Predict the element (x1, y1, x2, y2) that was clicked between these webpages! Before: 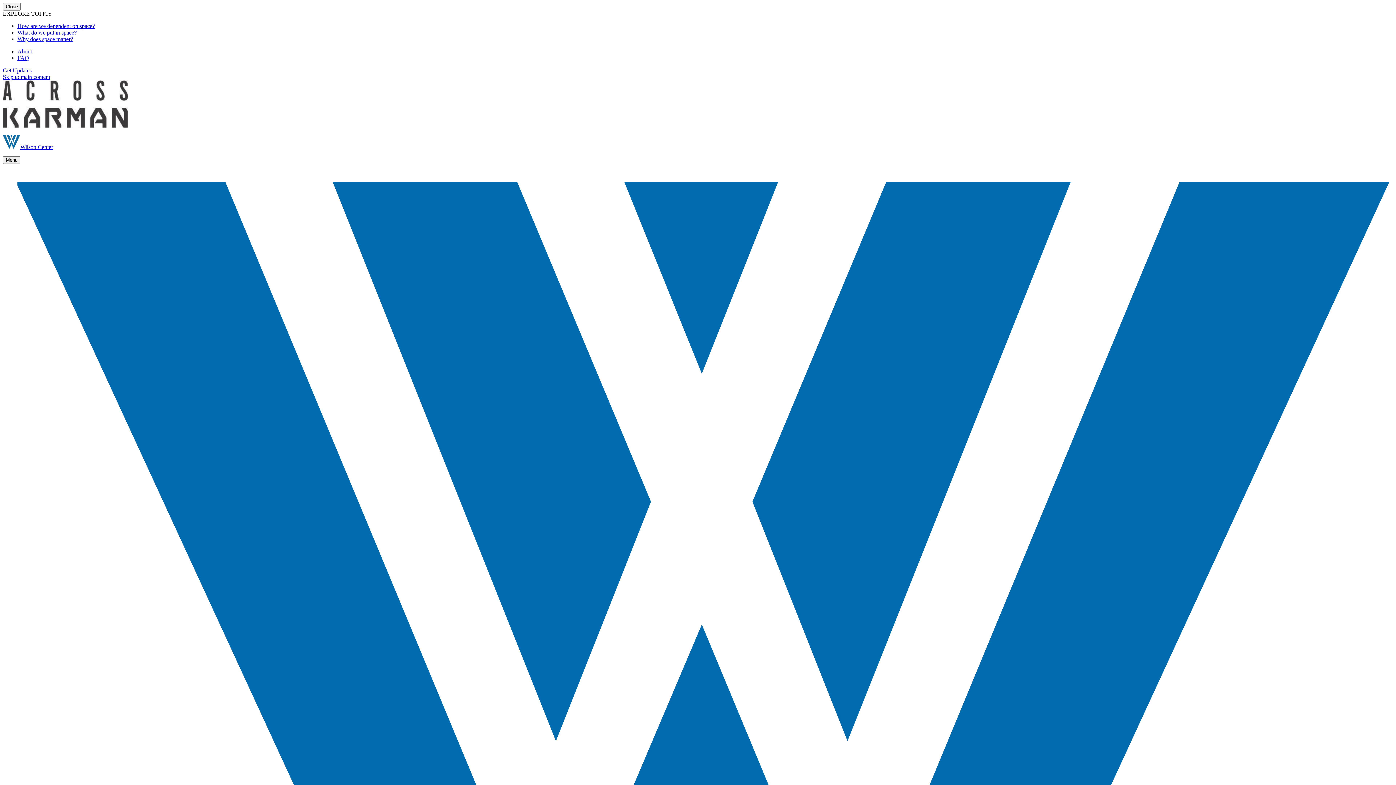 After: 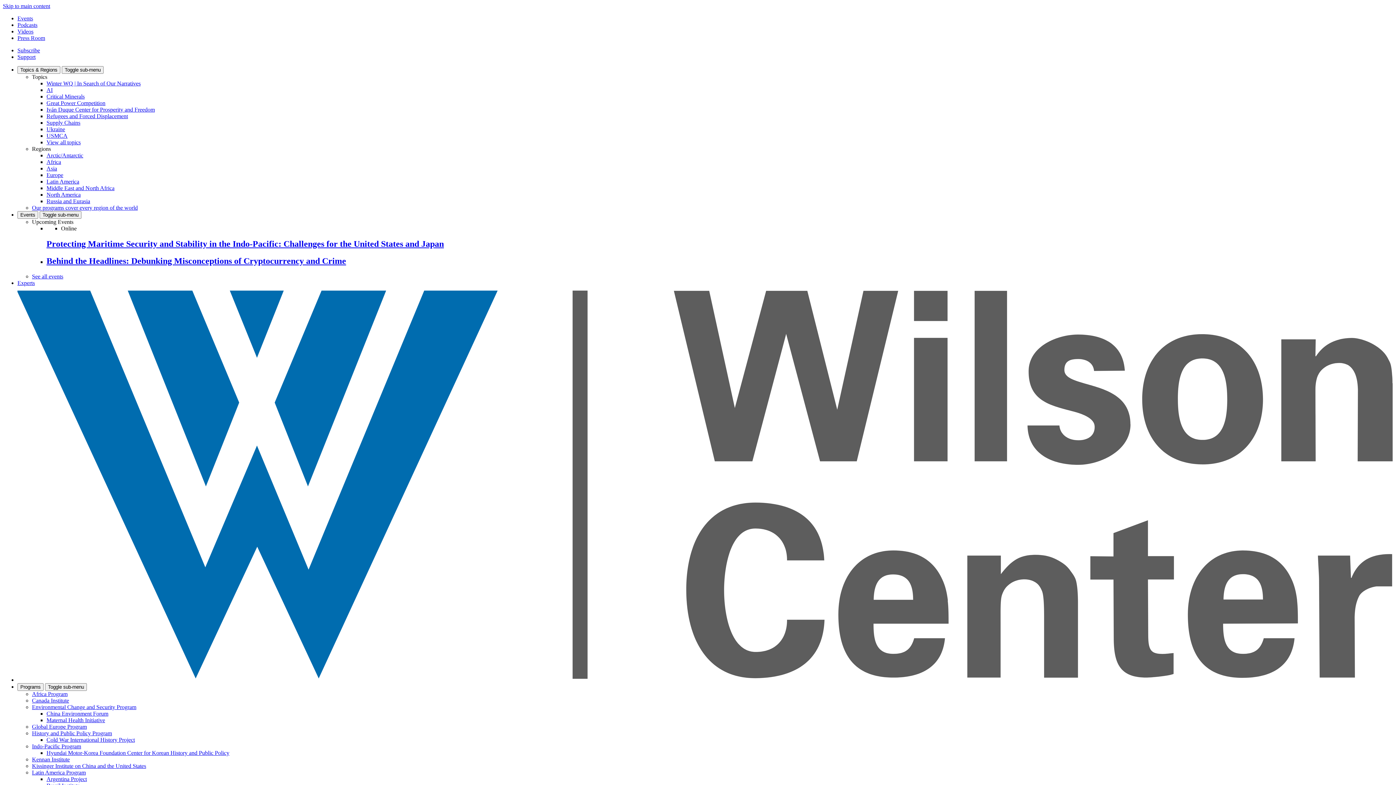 Action: bbox: (2, 144, 53, 150) label: Wilson Center